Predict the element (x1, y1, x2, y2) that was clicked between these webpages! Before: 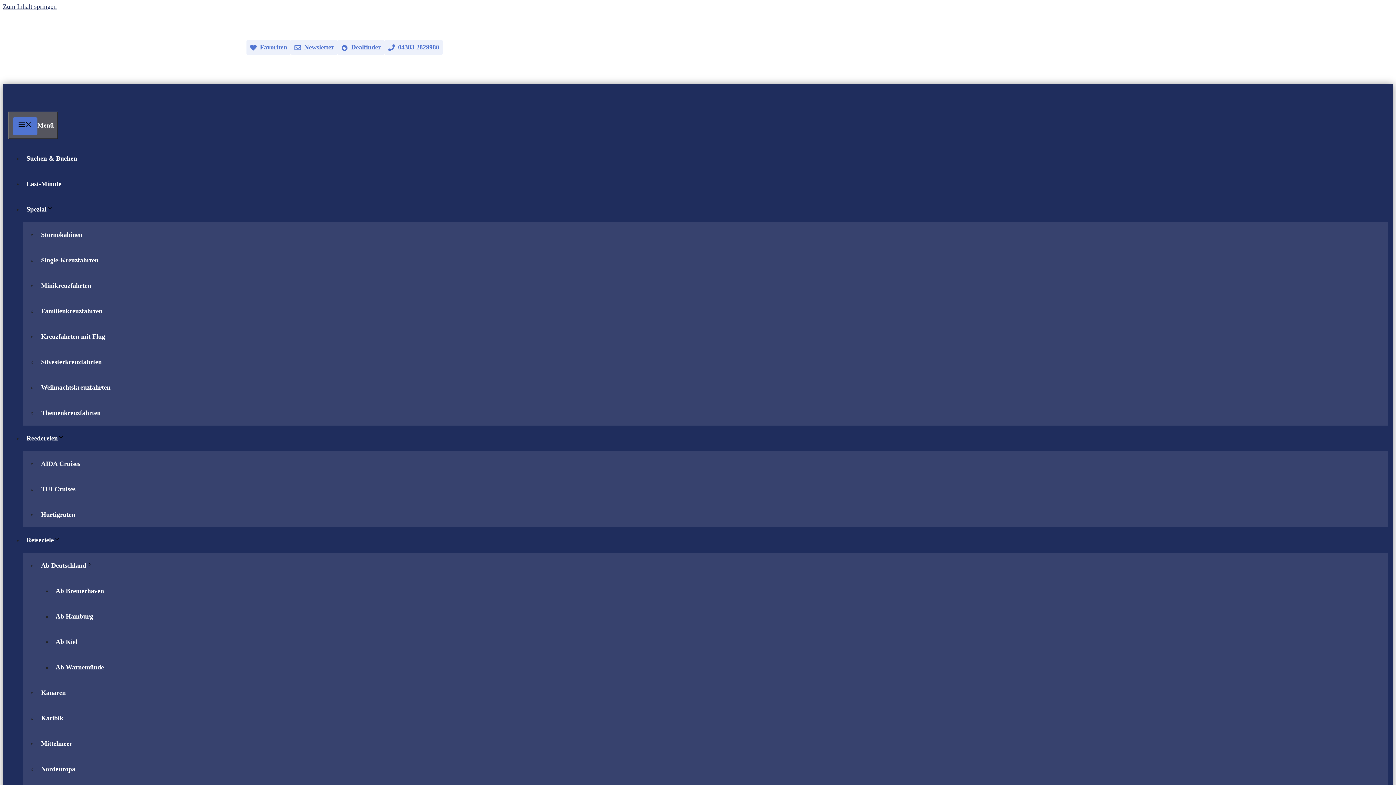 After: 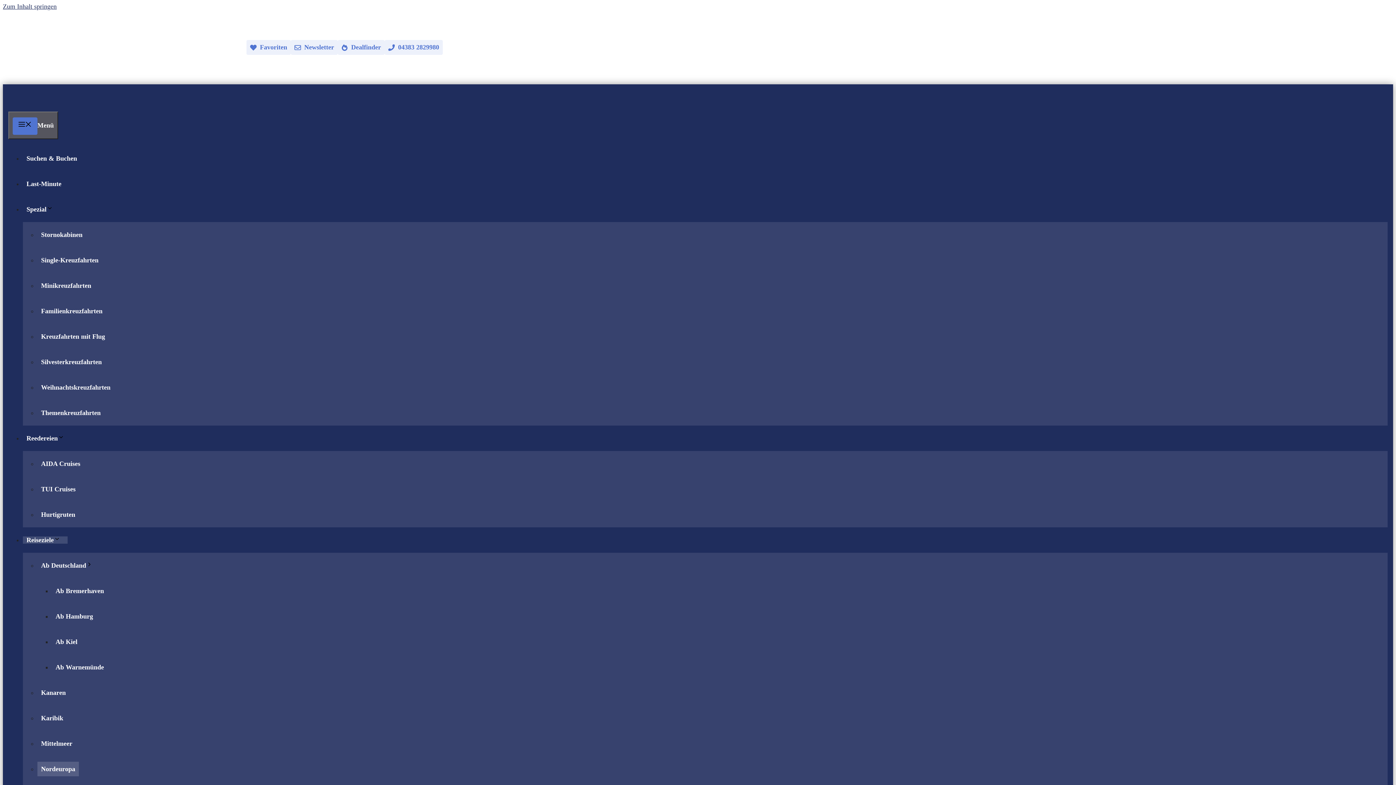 Action: bbox: (37, 762, 78, 776) label: Nordeuropa